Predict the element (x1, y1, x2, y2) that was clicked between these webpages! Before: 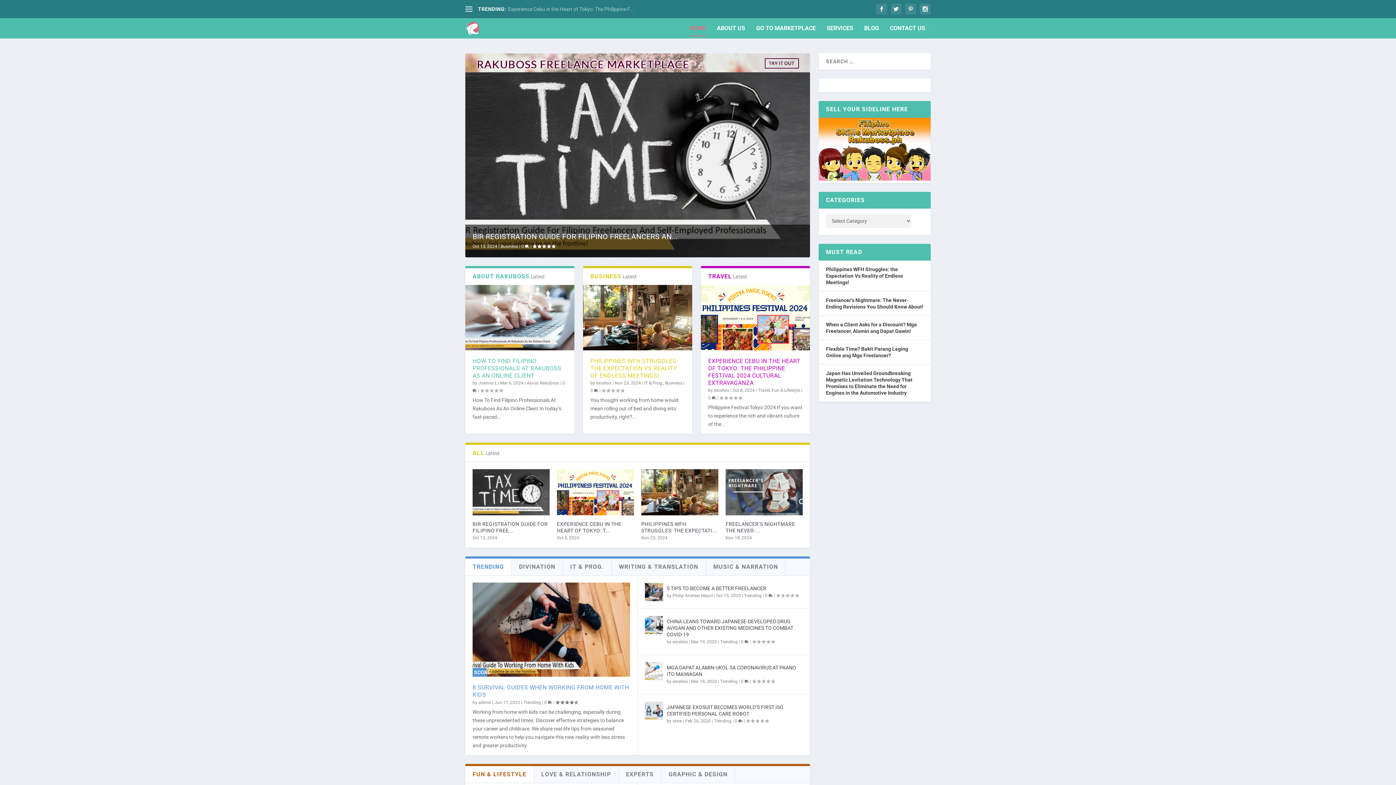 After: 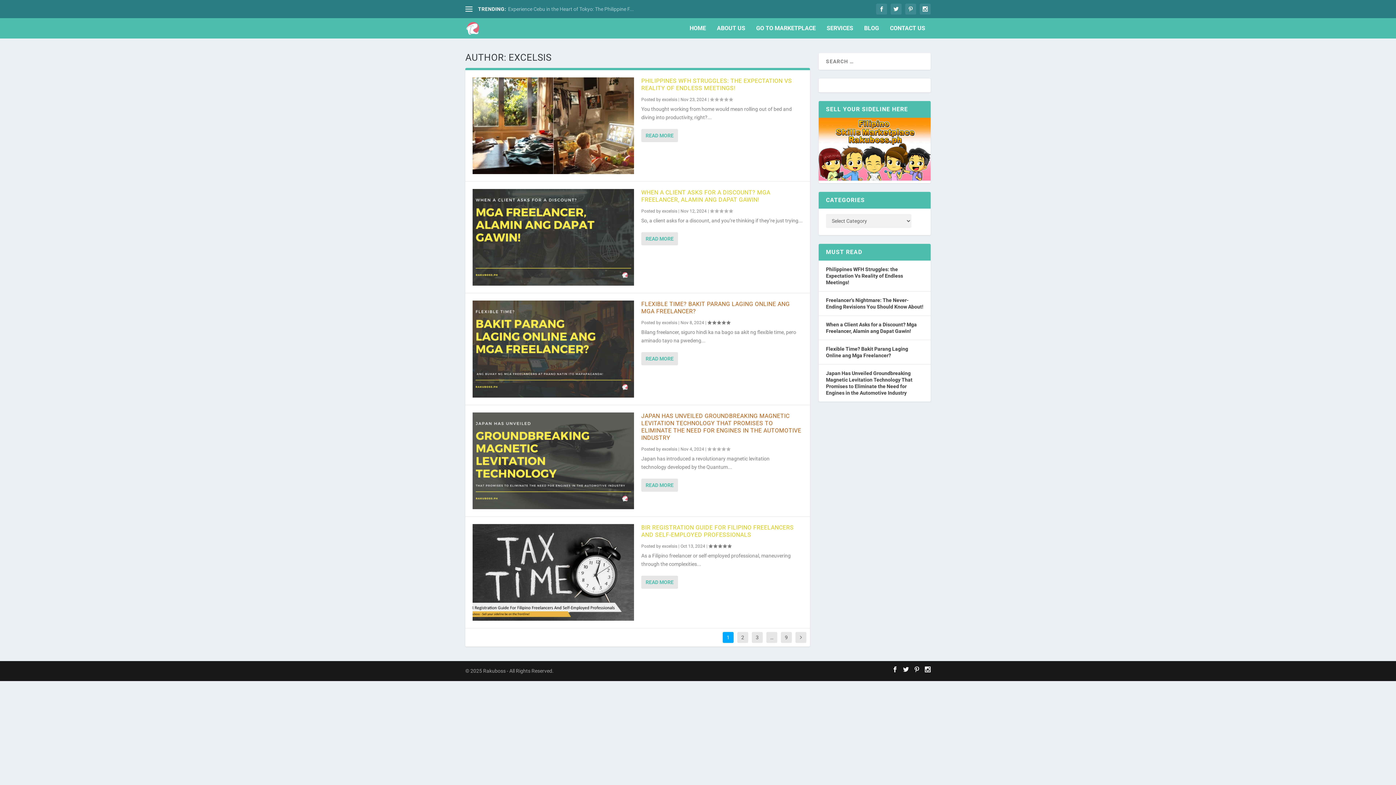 Action: bbox: (596, 380, 611, 385) label: excelsis